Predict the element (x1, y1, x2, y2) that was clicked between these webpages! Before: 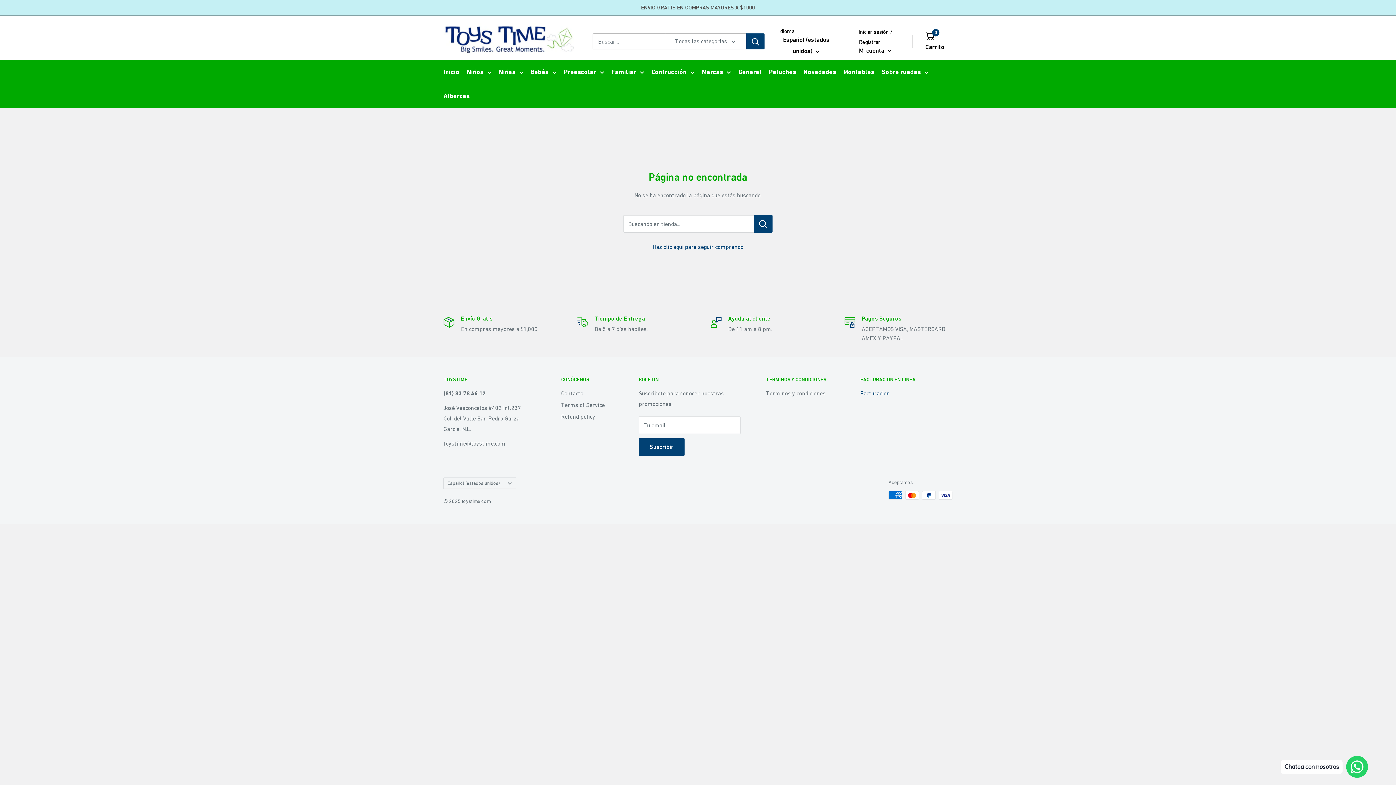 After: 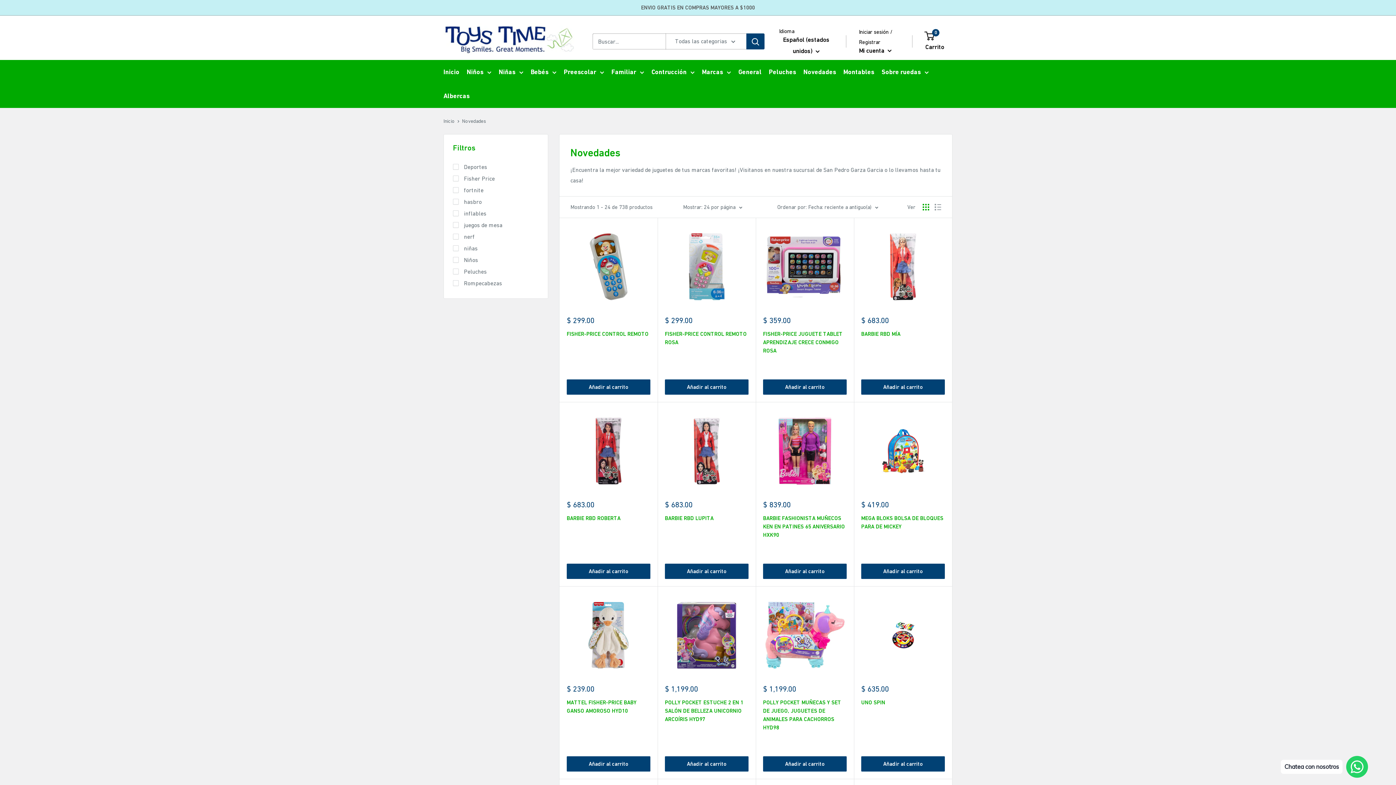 Action: label: Novedades bbox: (803, 66, 836, 77)